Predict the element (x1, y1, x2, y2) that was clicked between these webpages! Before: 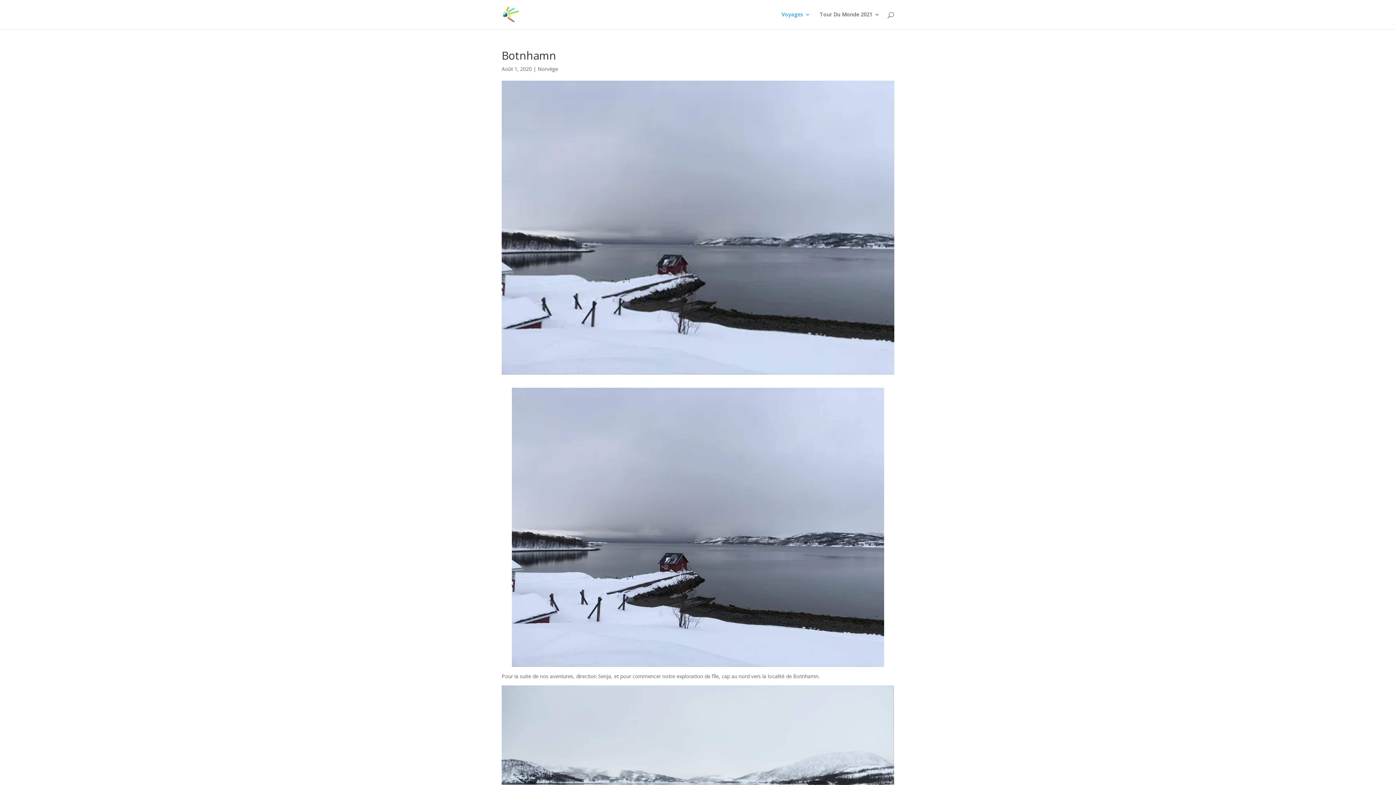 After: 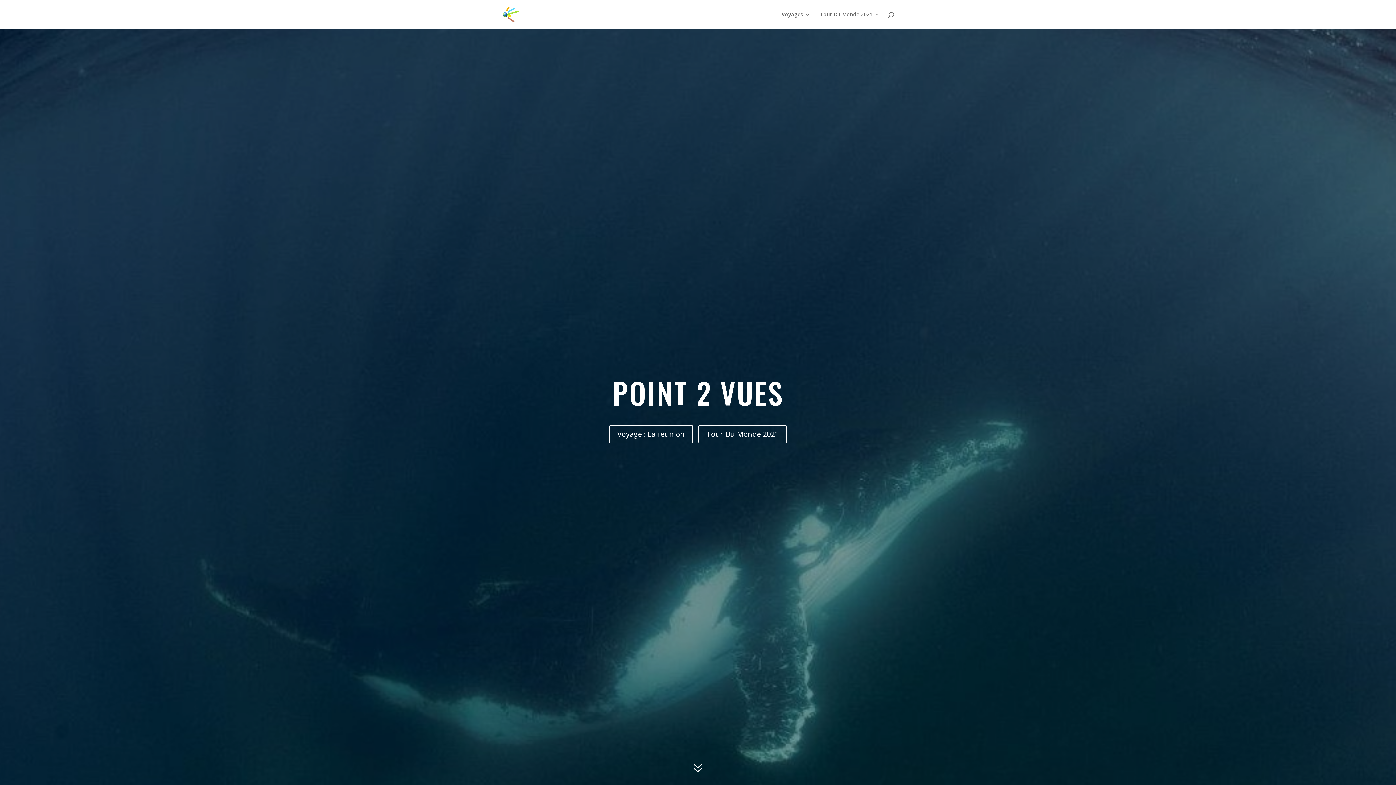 Action: bbox: (503, 10, 518, 17)